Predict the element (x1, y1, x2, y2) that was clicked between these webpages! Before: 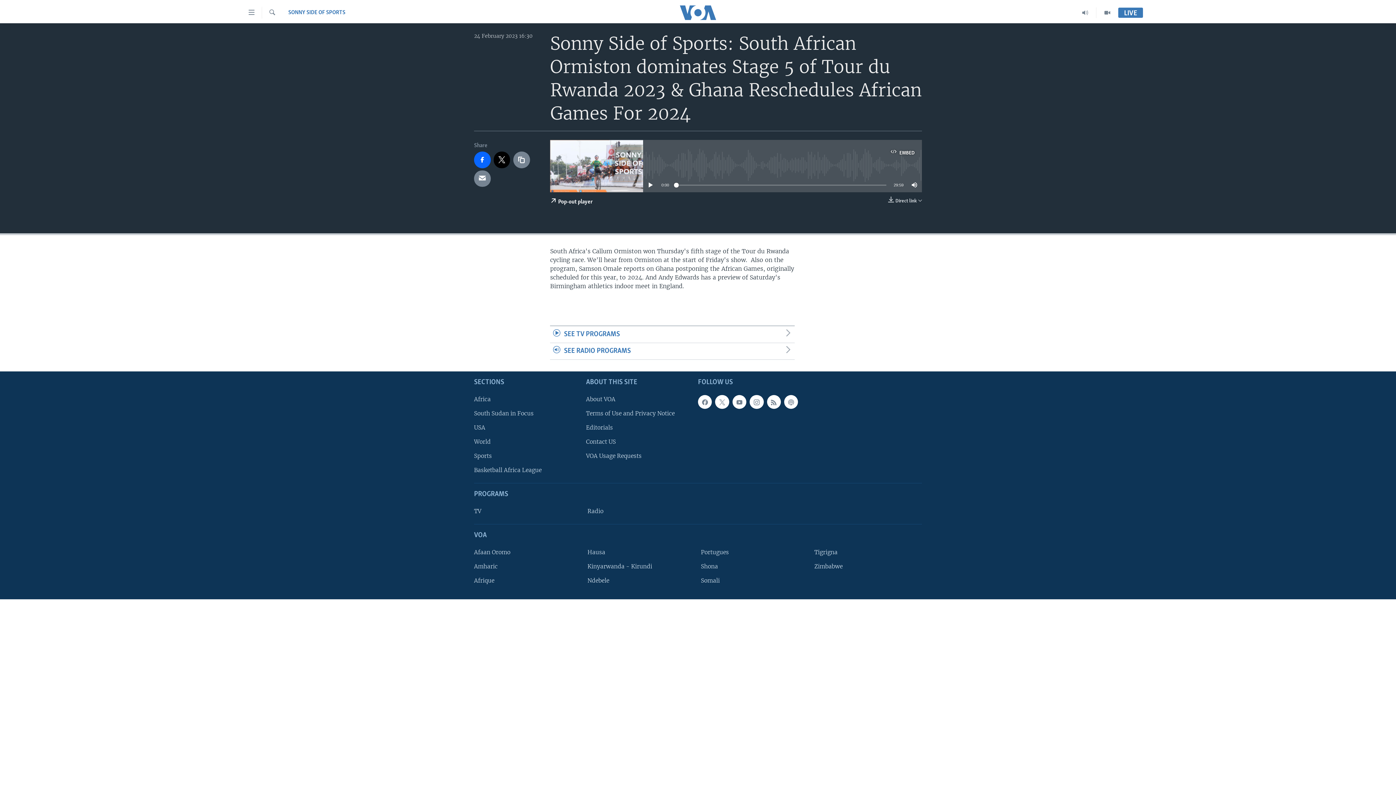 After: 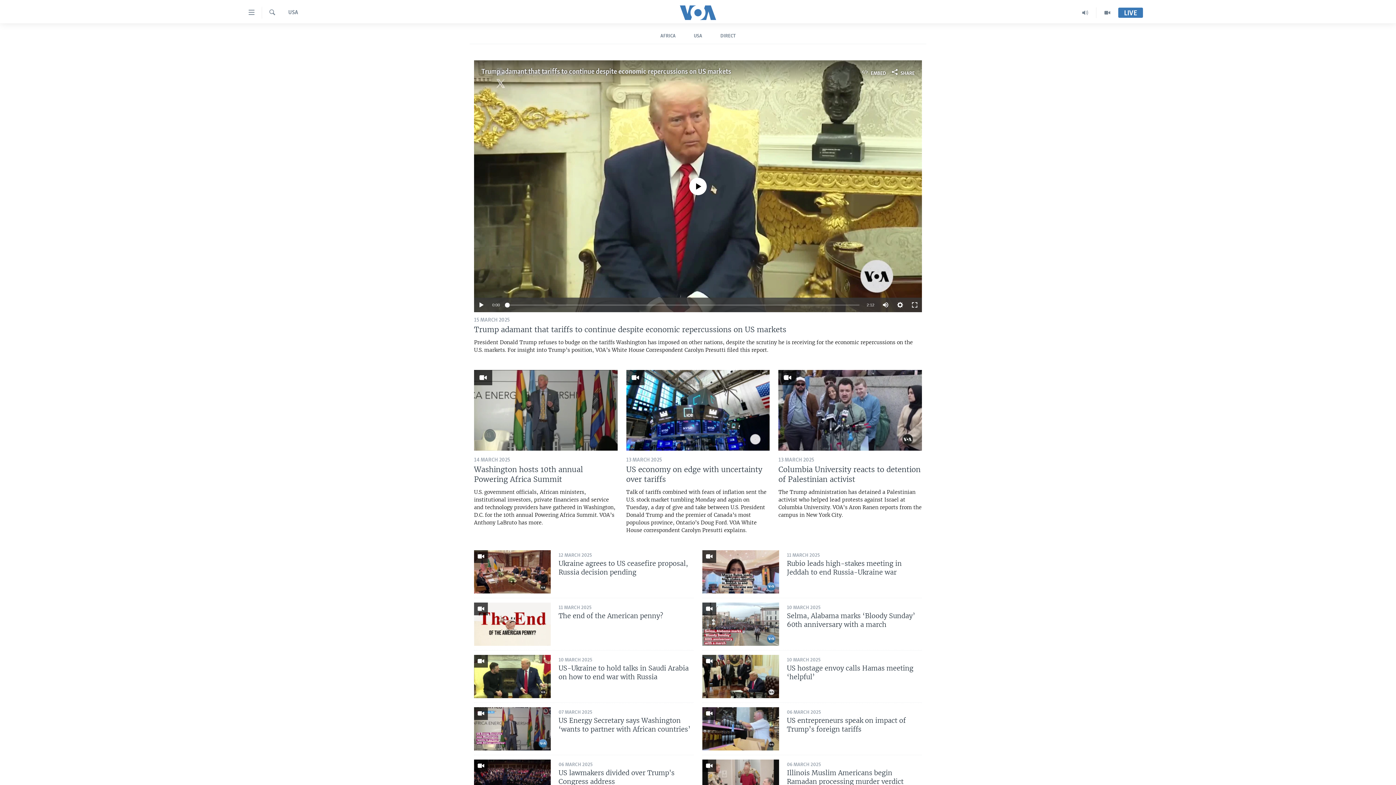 Action: bbox: (474, 423, 581, 432) label: USA